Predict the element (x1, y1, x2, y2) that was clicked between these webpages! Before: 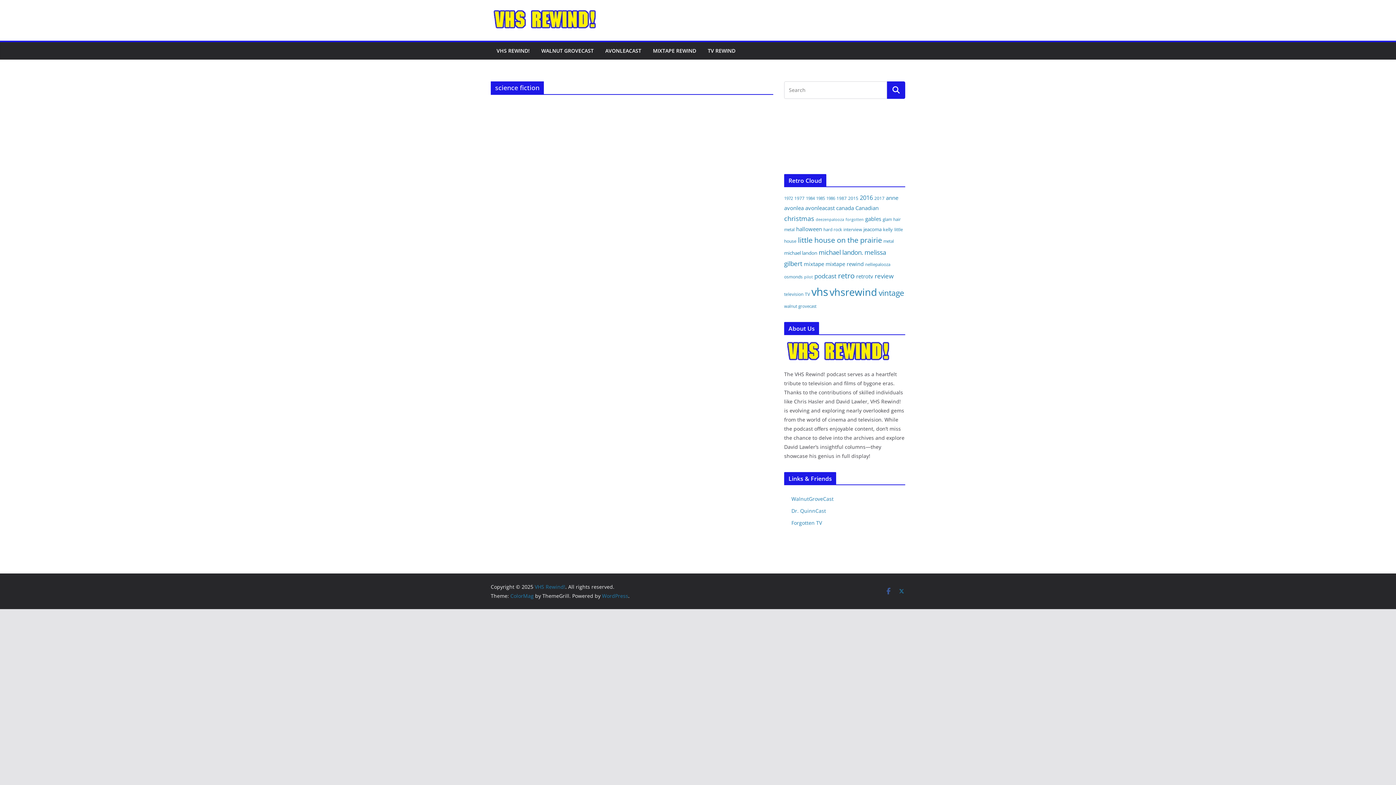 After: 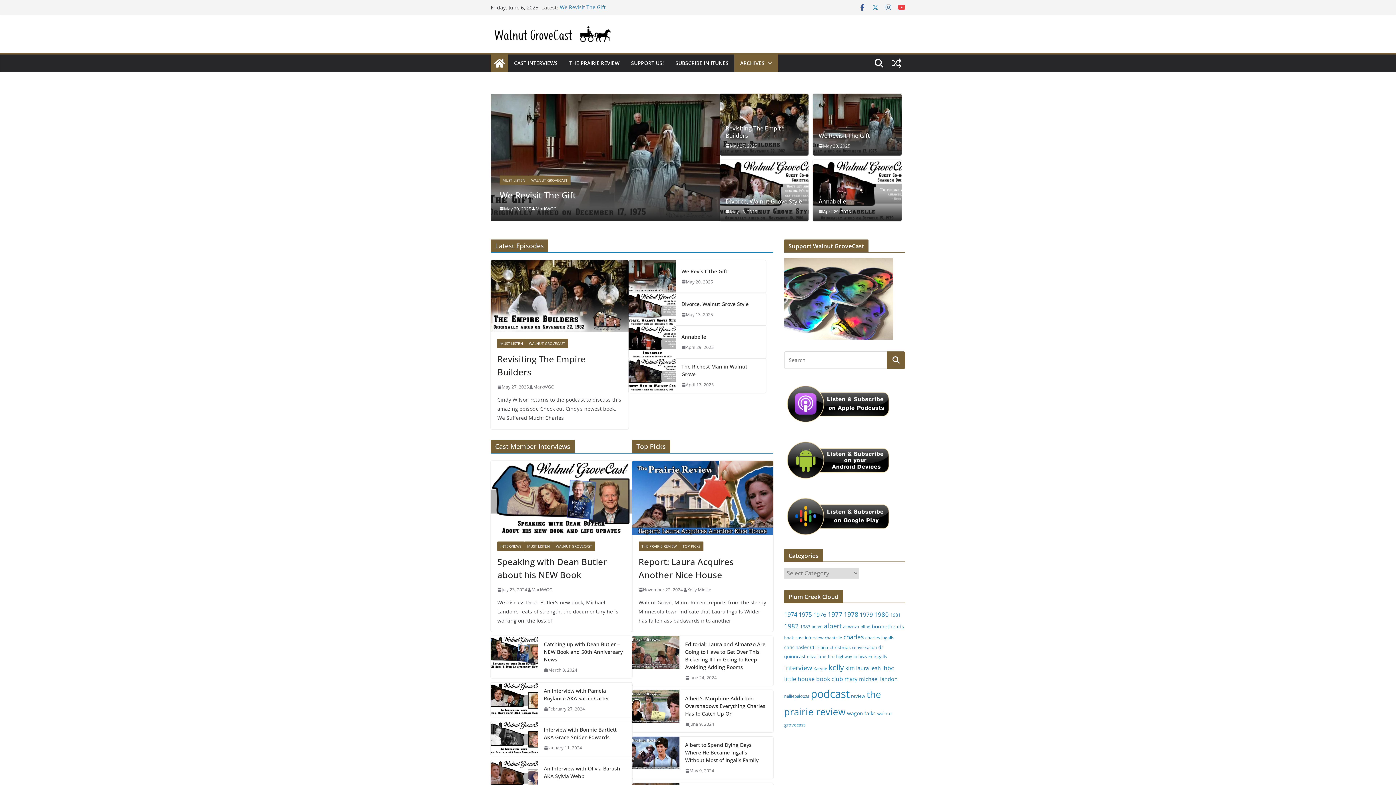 Action: bbox: (791, 495, 833, 502) label: WalnutGroveCast